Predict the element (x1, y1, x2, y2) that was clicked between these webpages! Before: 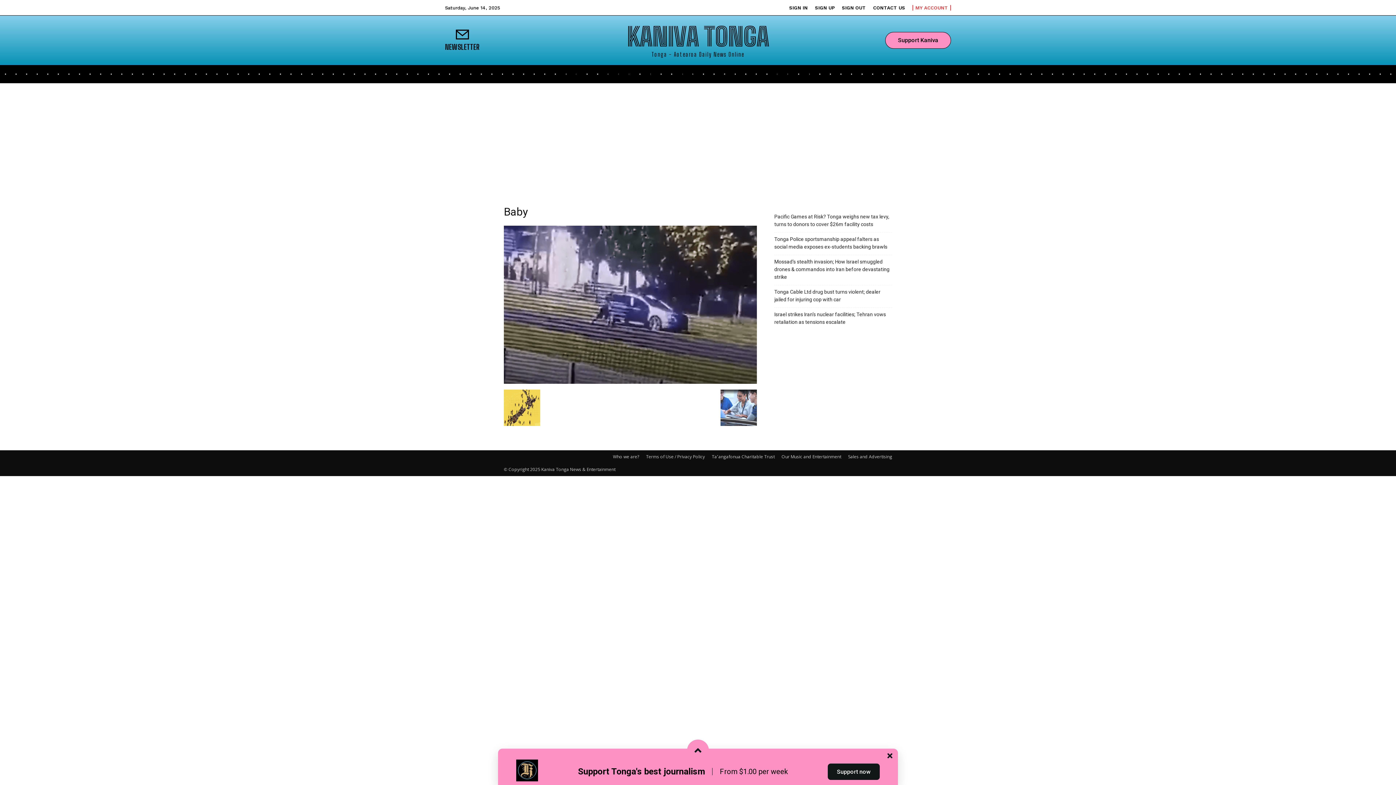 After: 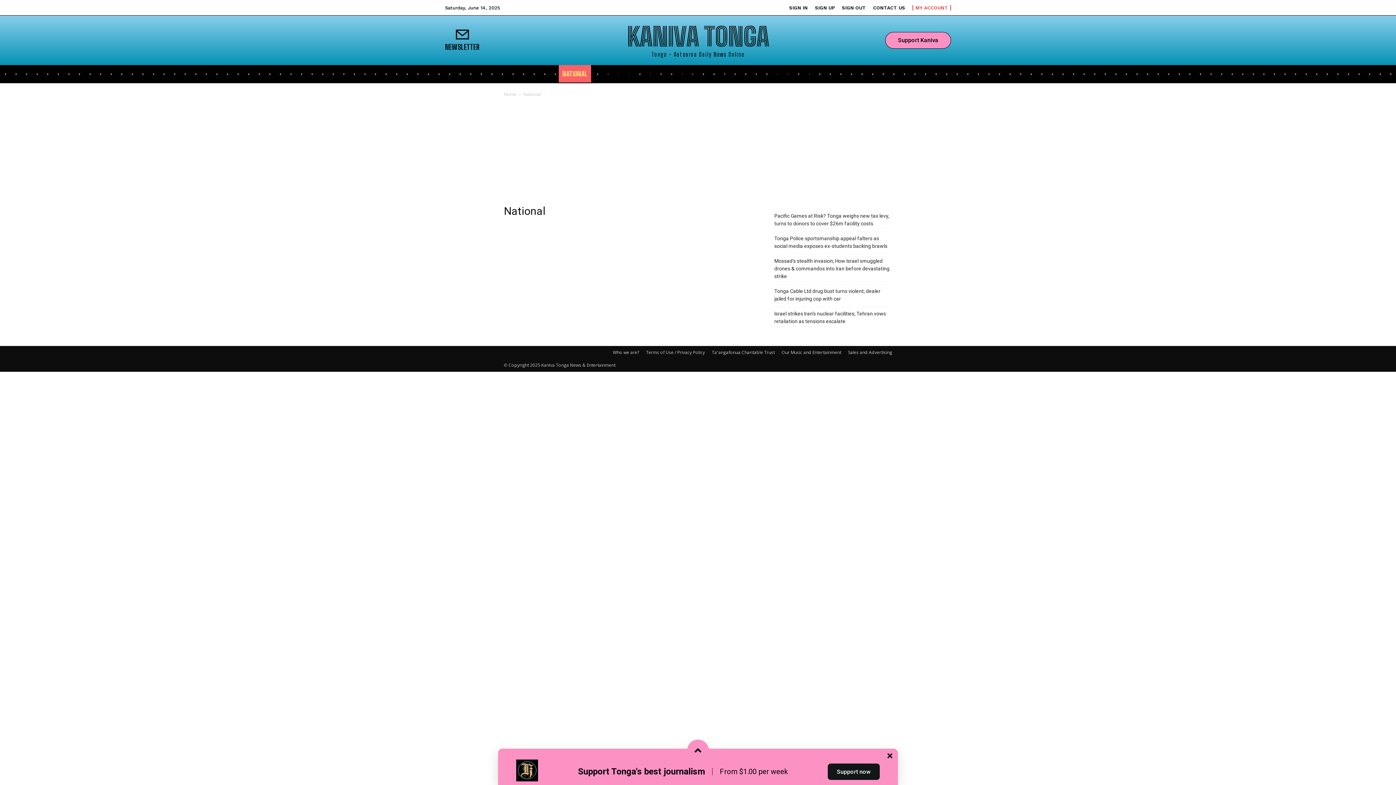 Action: bbox: (558, 65, 591, 82) label: NATIONAL